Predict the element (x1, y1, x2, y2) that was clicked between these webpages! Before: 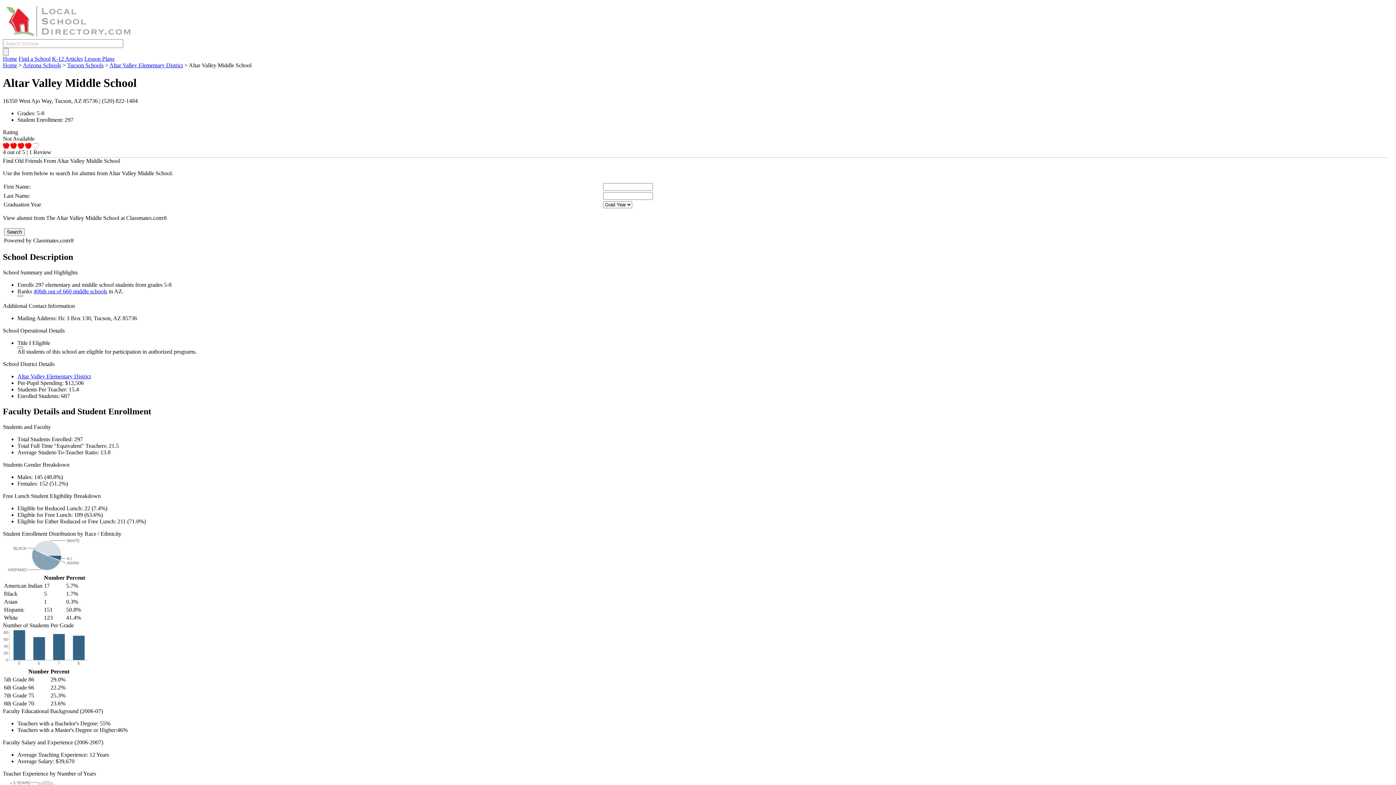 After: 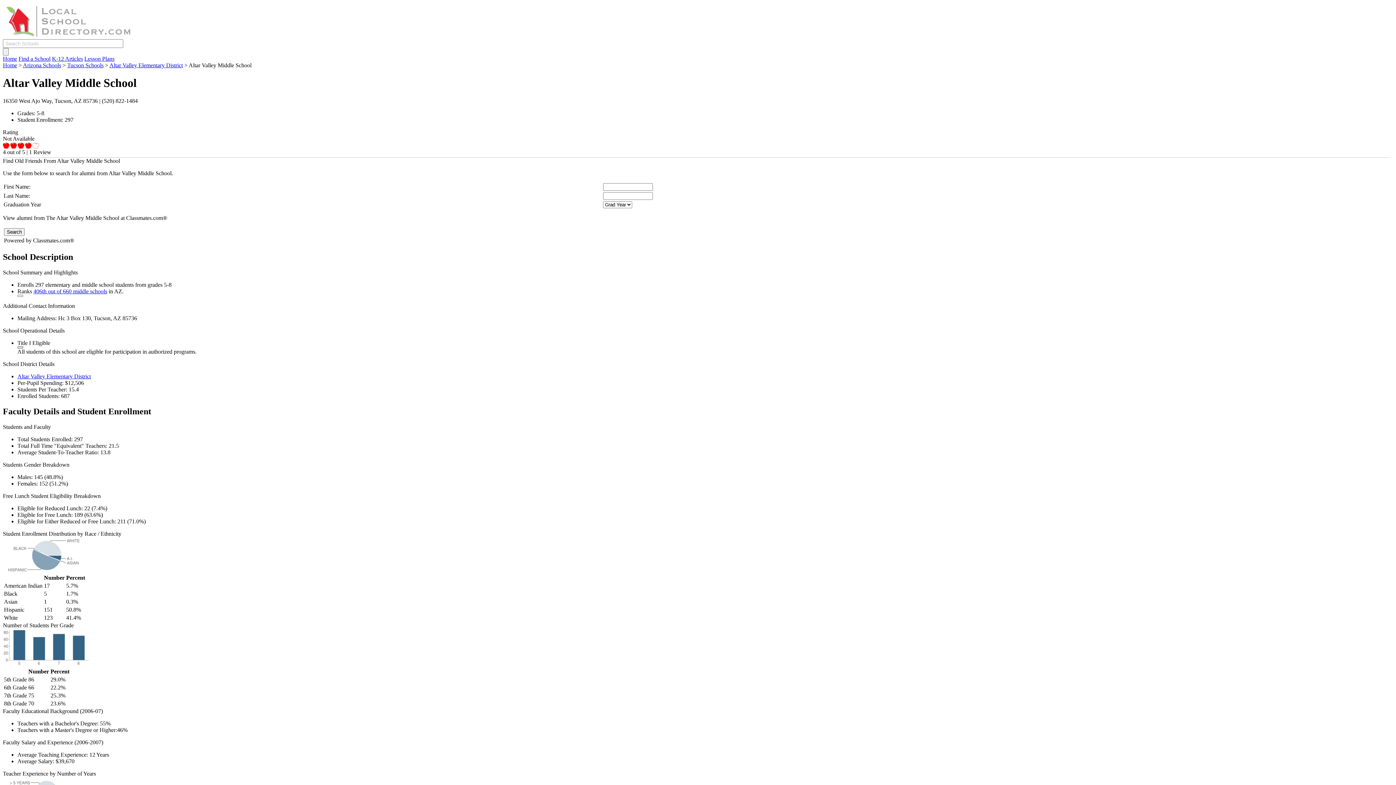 Action: bbox: (17, 346, 23, 348)